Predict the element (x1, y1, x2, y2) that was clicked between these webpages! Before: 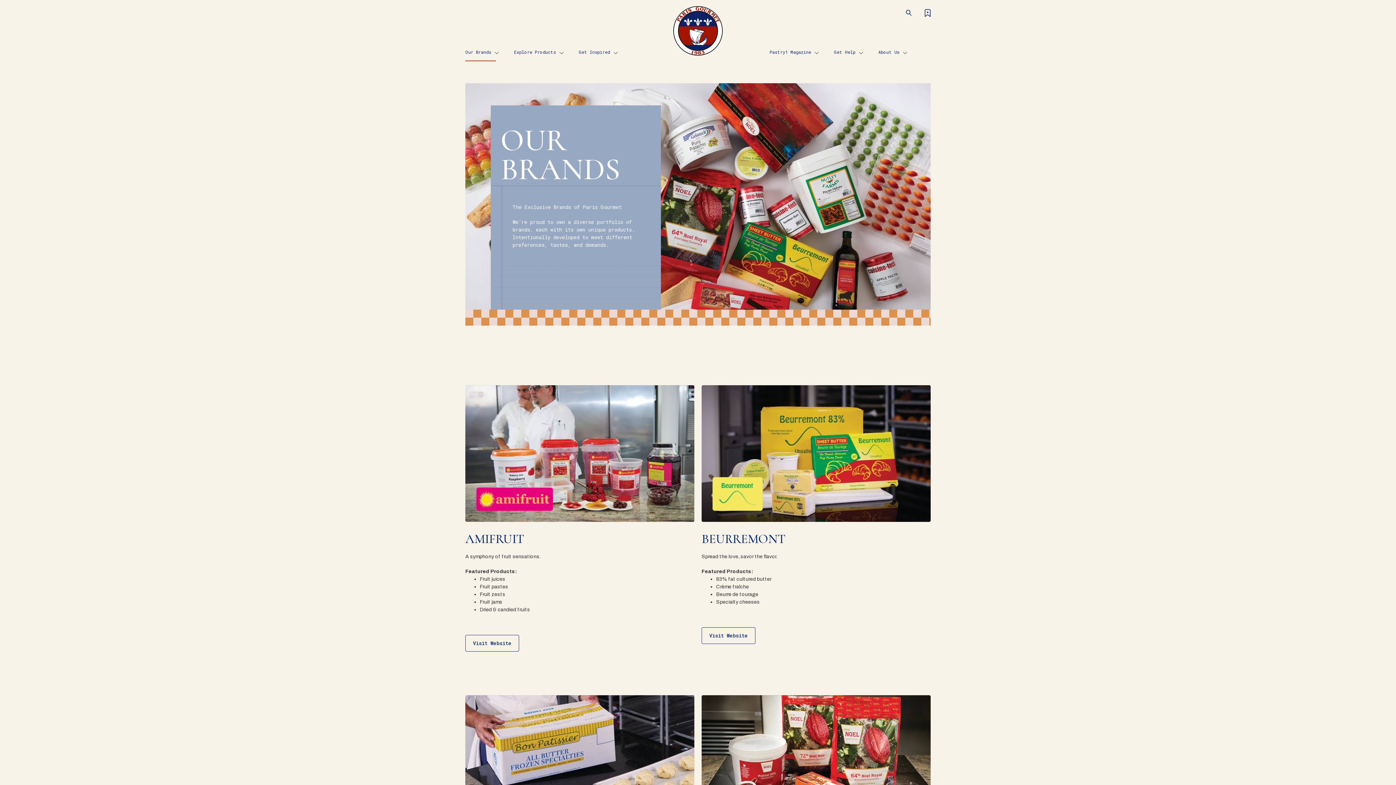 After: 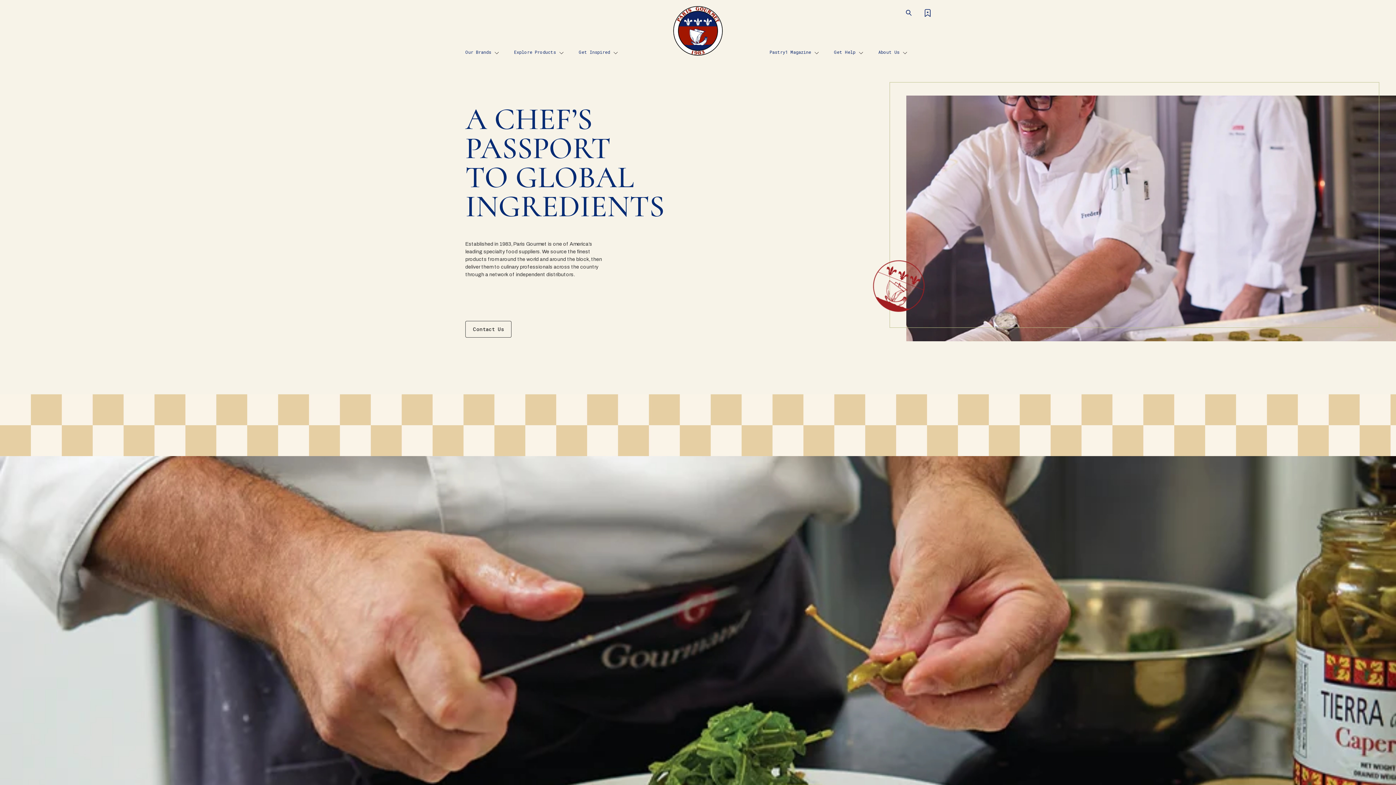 Action: bbox: (673, 50, 722, 57)